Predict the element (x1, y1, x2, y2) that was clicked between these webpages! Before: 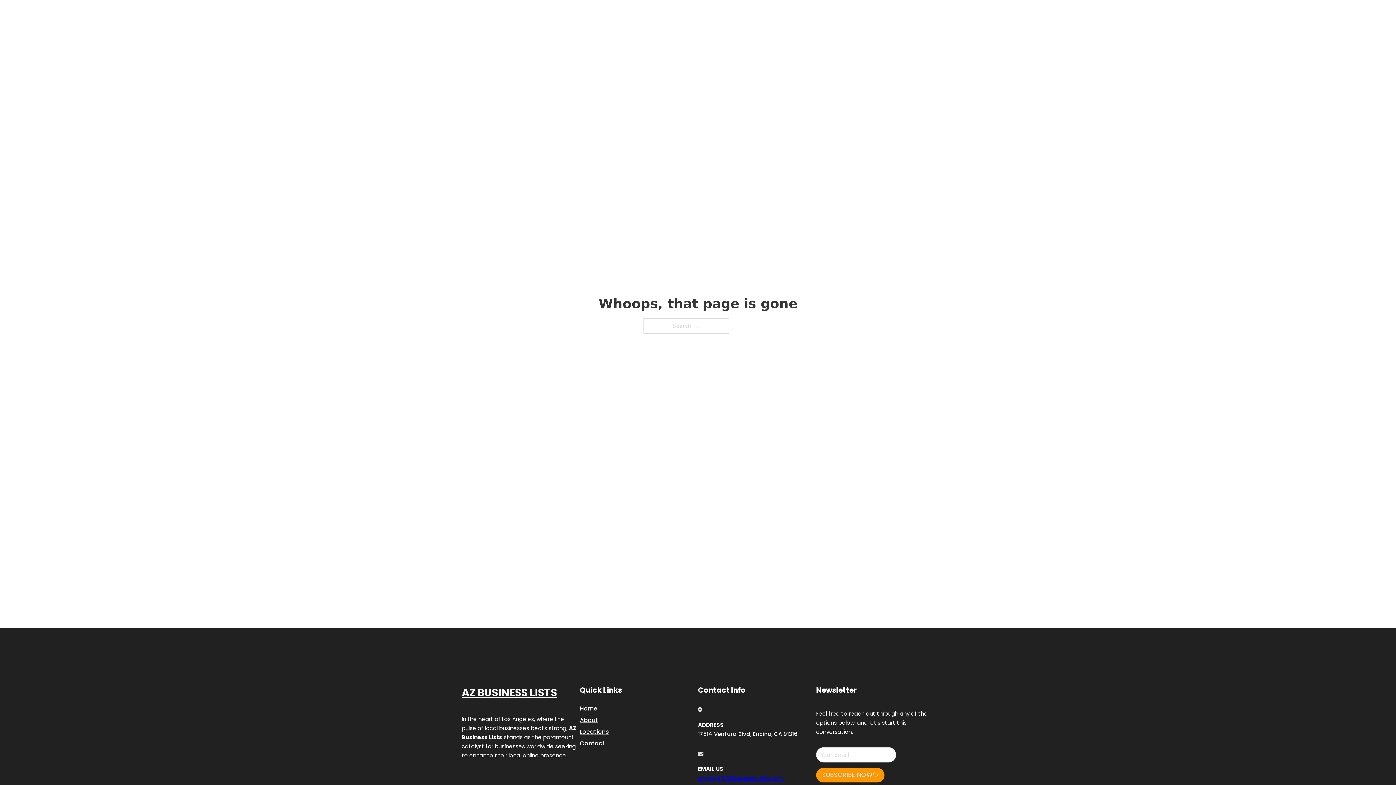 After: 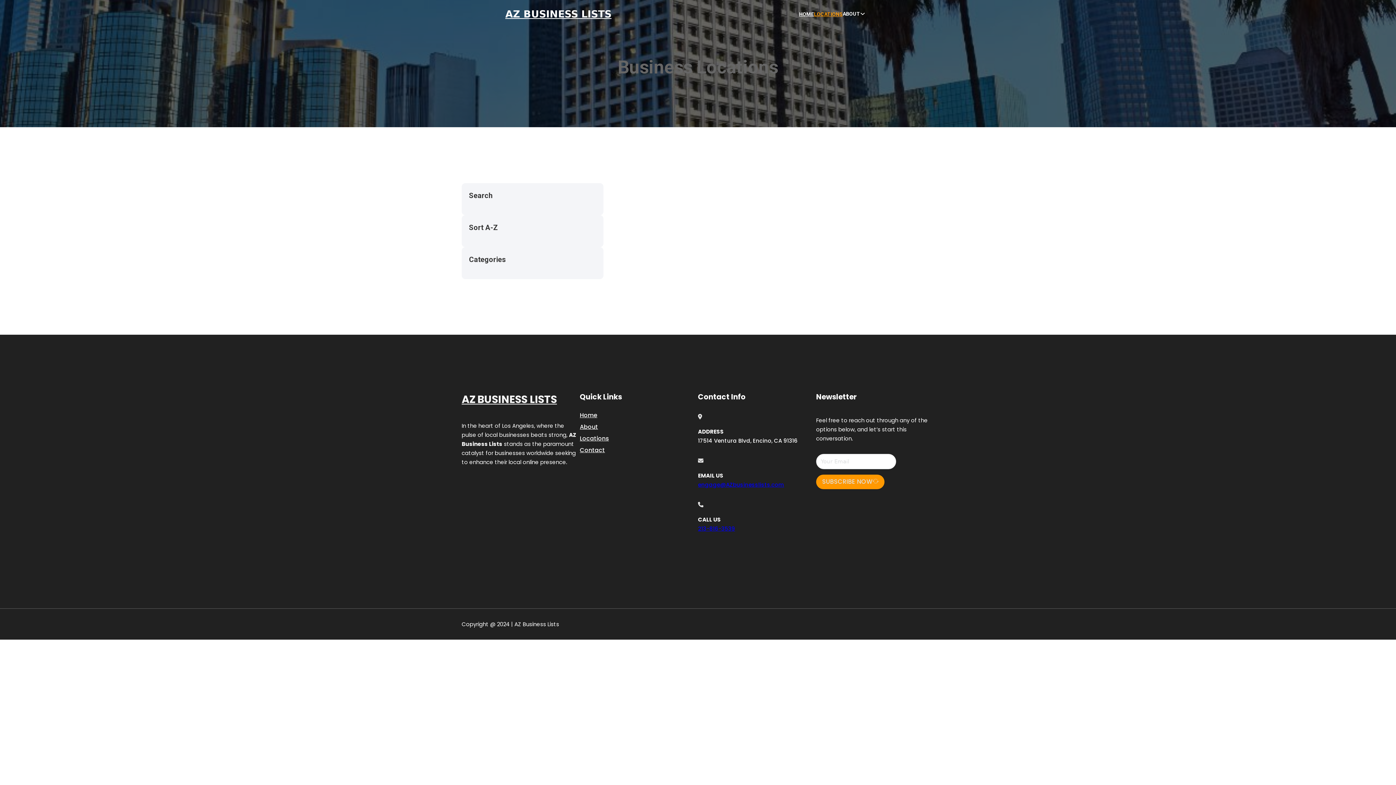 Action: bbox: (814, 10, 842, 18) label: LOCATIONS